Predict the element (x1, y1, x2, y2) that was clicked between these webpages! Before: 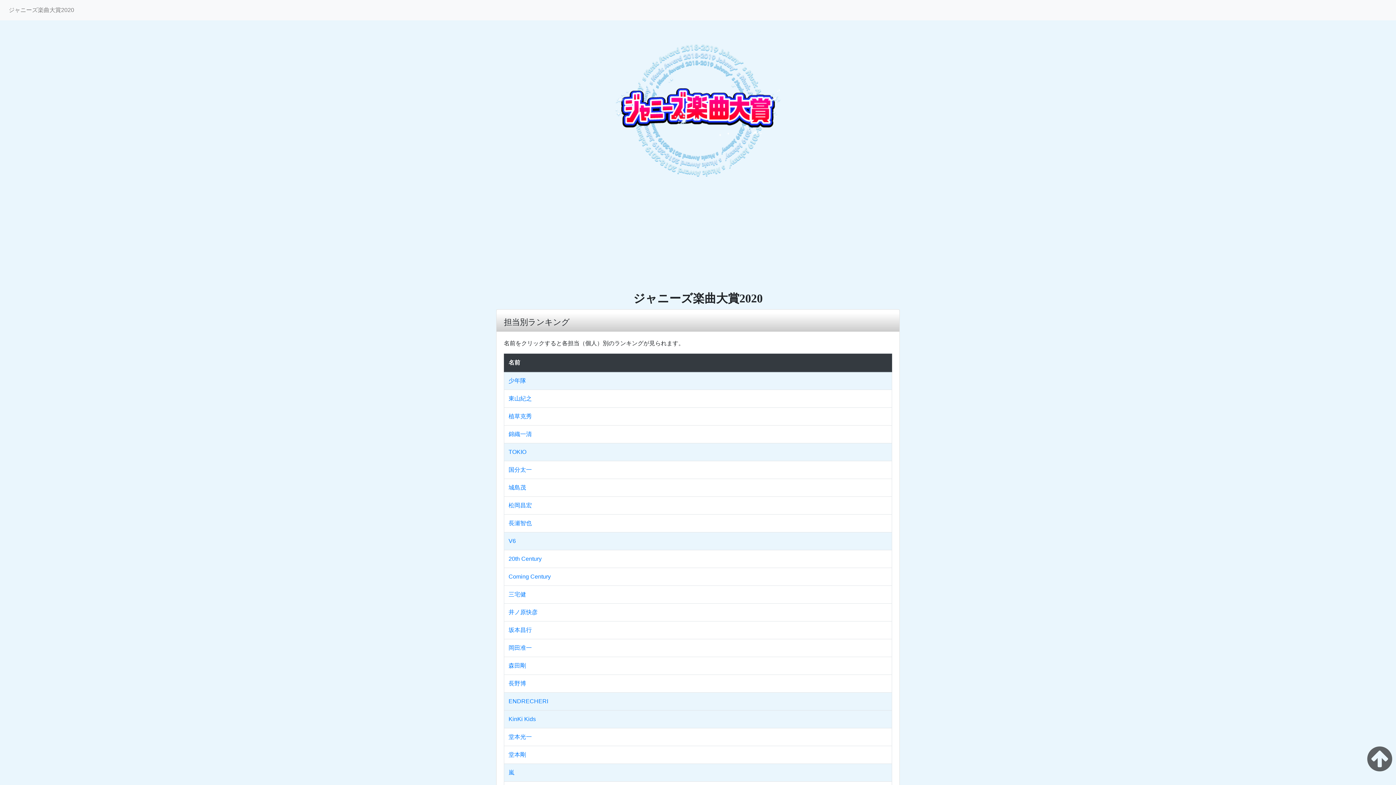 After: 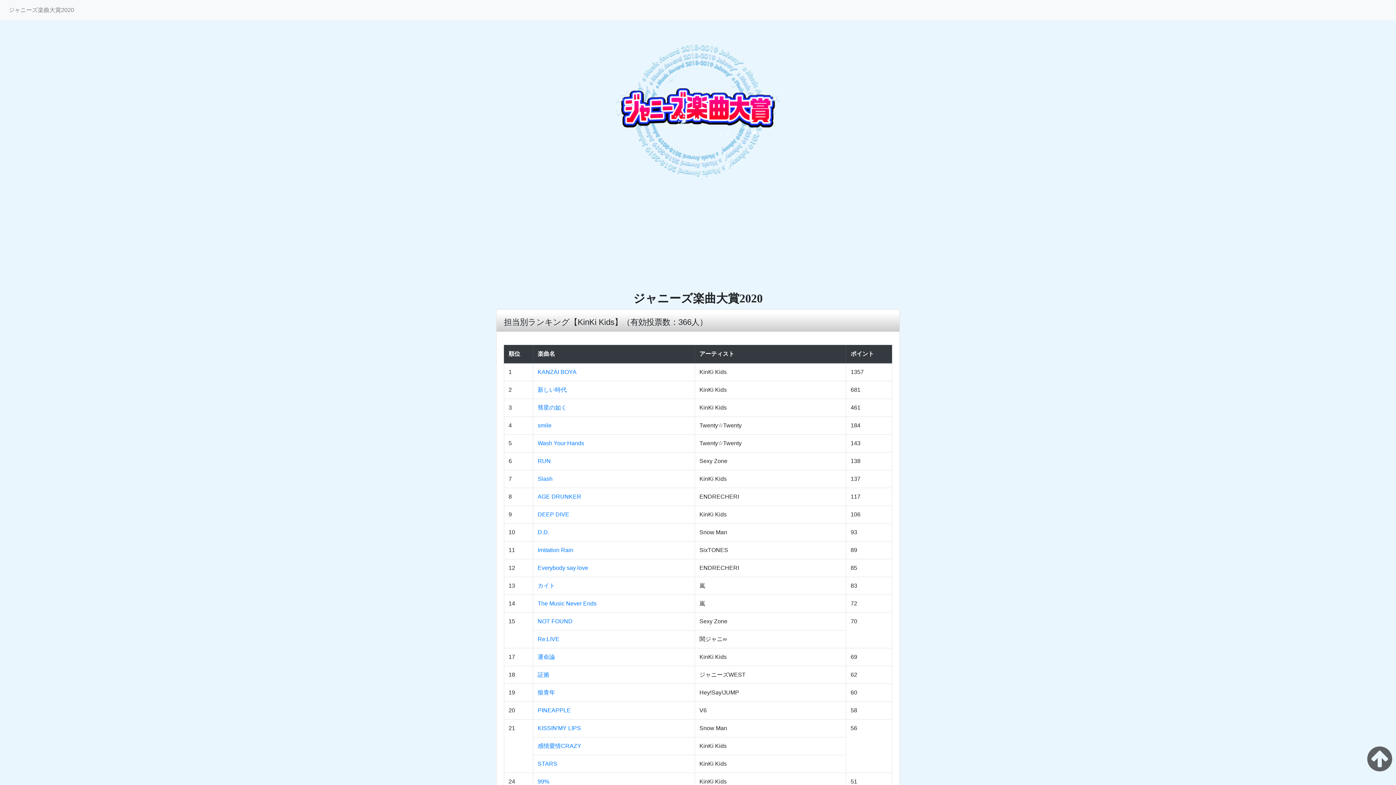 Action: bbox: (508, 716, 536, 722) label: KinKi Kids